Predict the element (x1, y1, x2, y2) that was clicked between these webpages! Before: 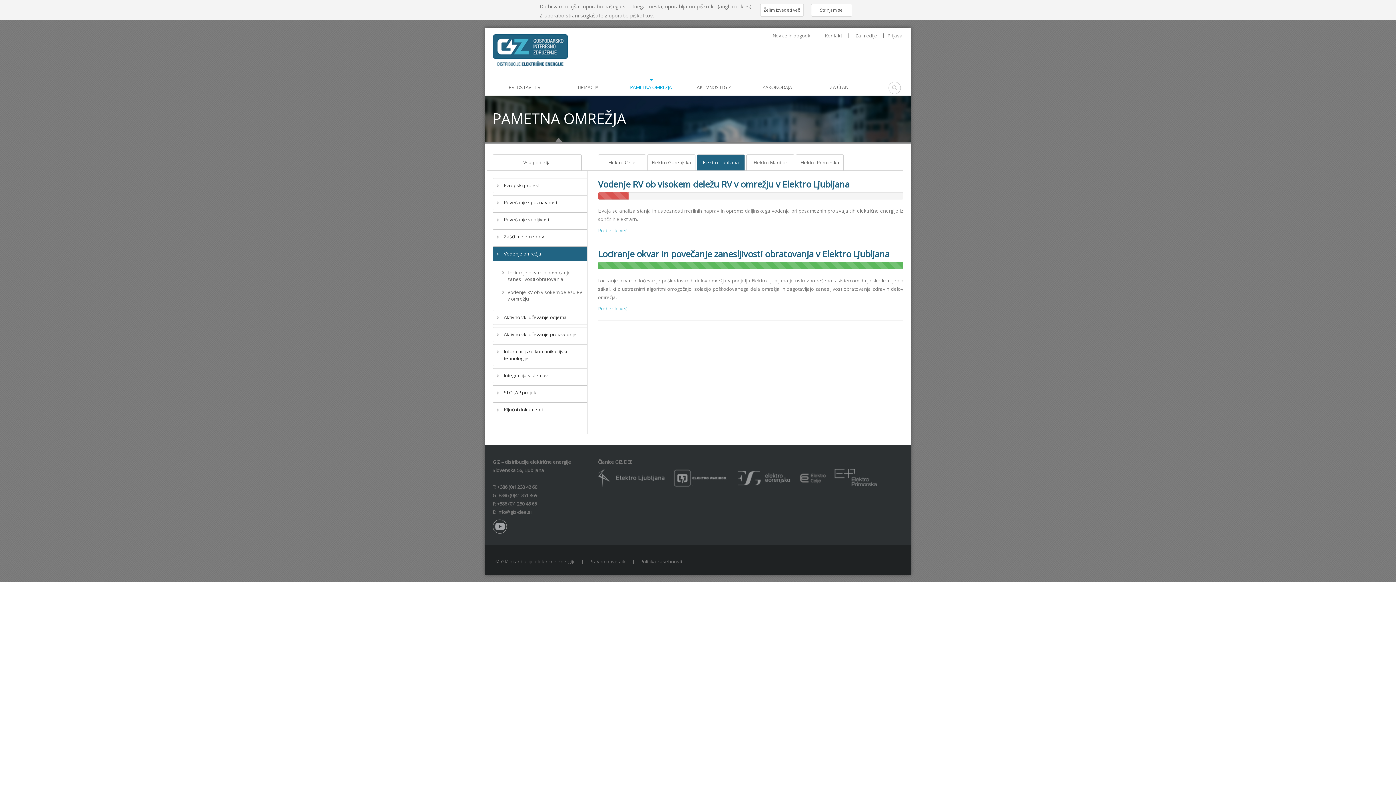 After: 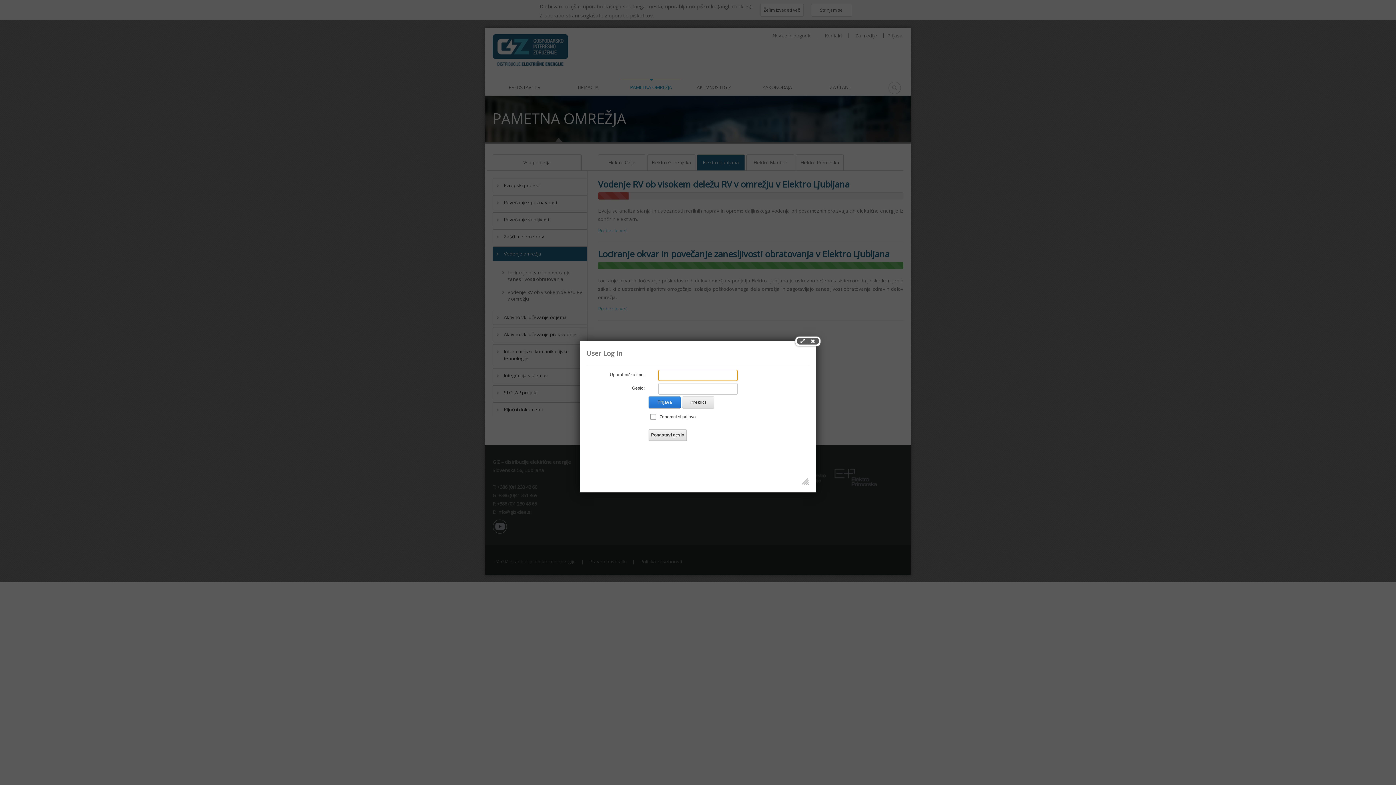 Action: label: Prijava bbox: (884, 31, 902, 39)